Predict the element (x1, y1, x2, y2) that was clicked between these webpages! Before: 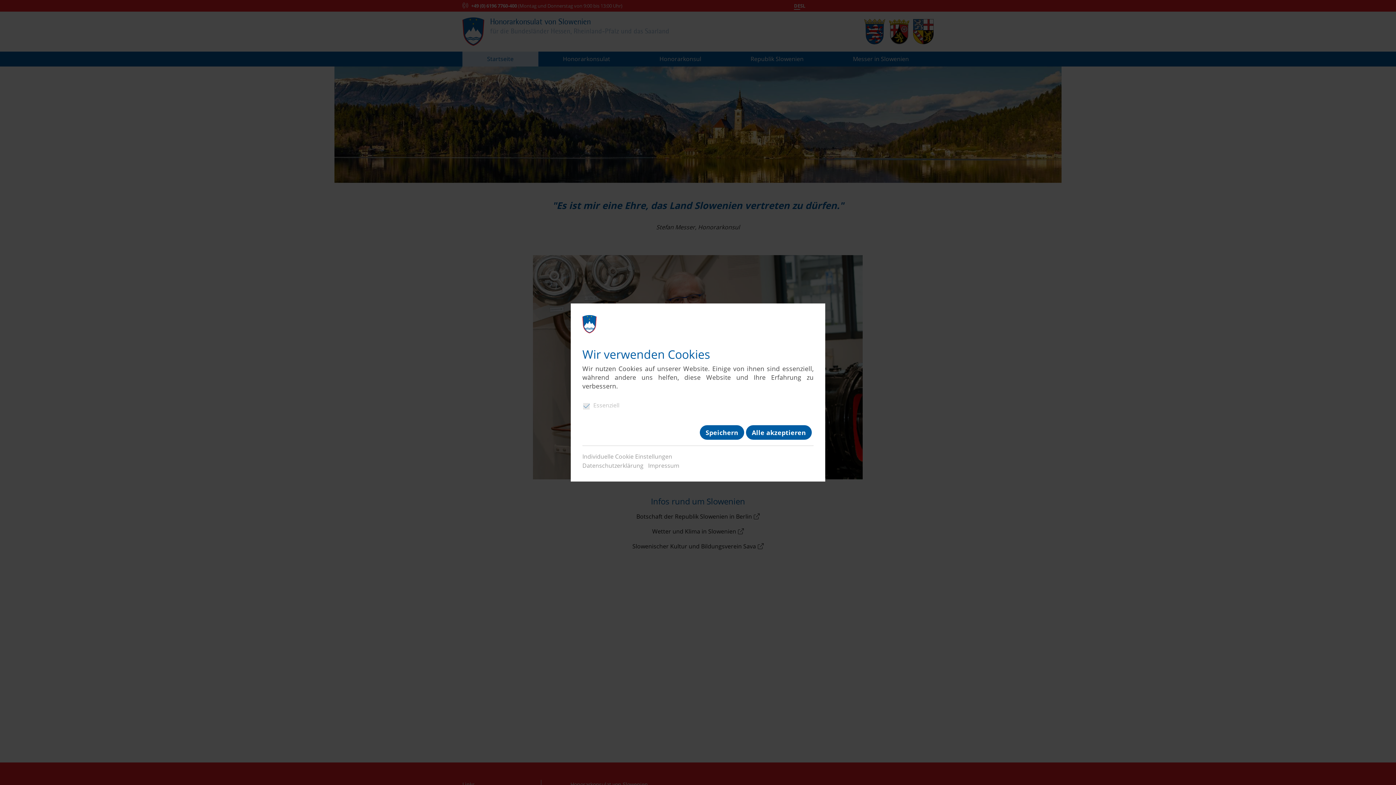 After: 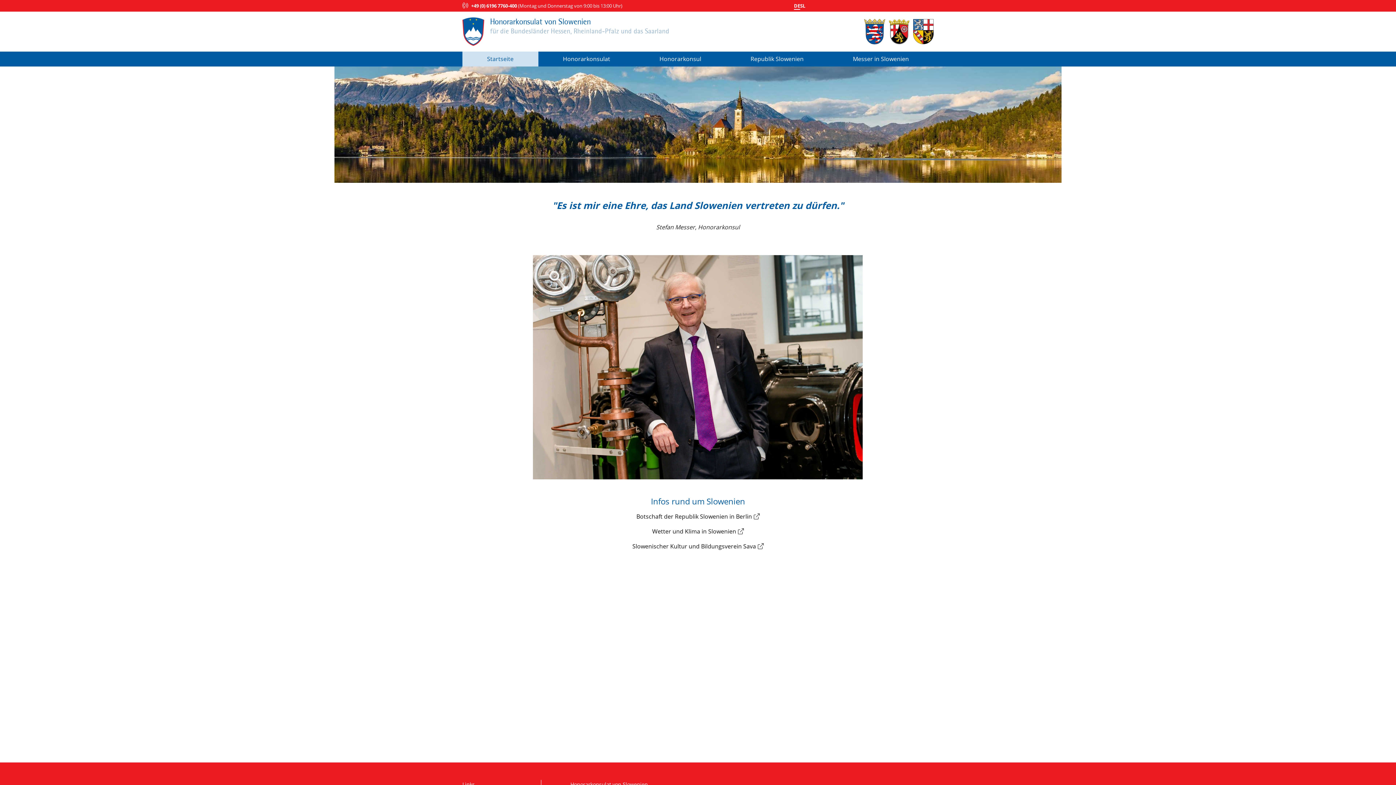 Action: bbox: (700, 425, 744, 440) label: Speichern